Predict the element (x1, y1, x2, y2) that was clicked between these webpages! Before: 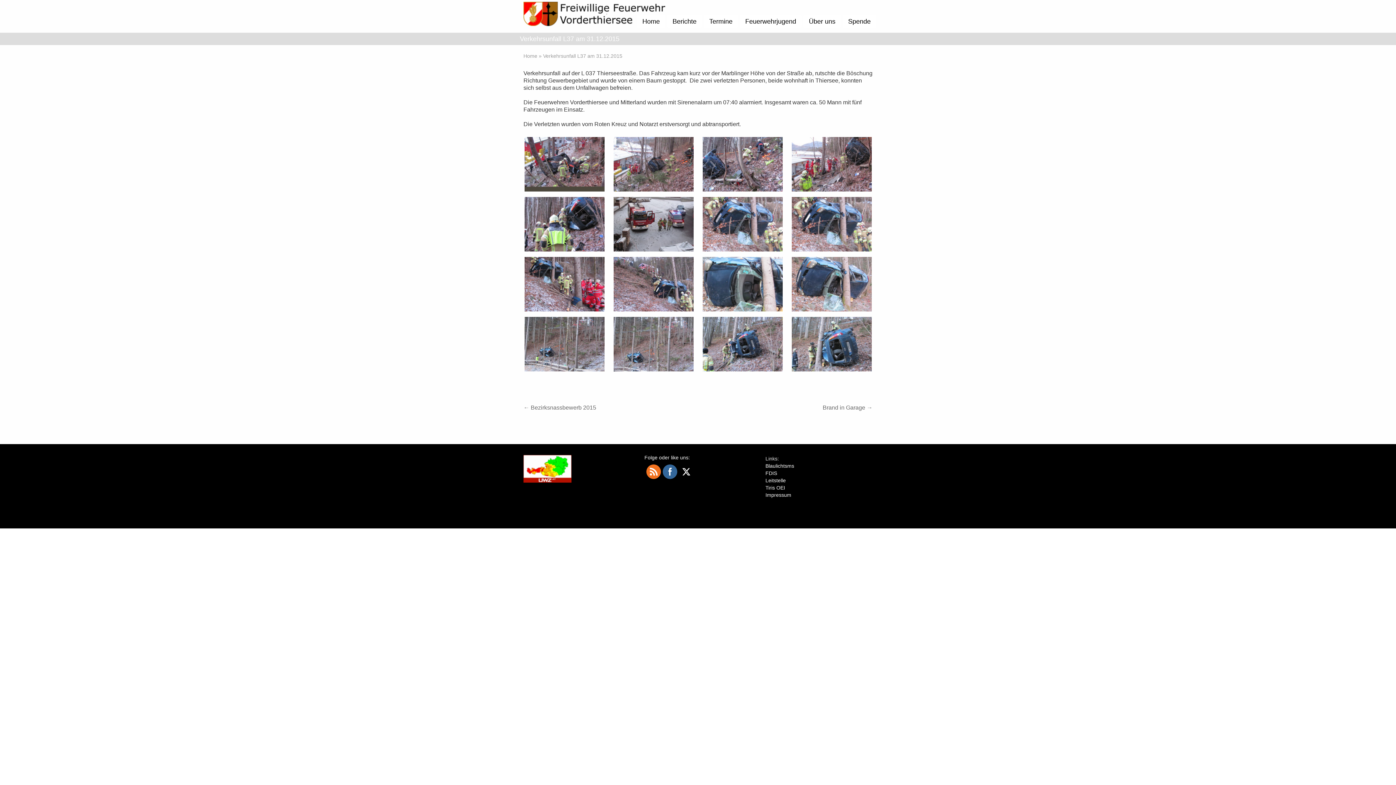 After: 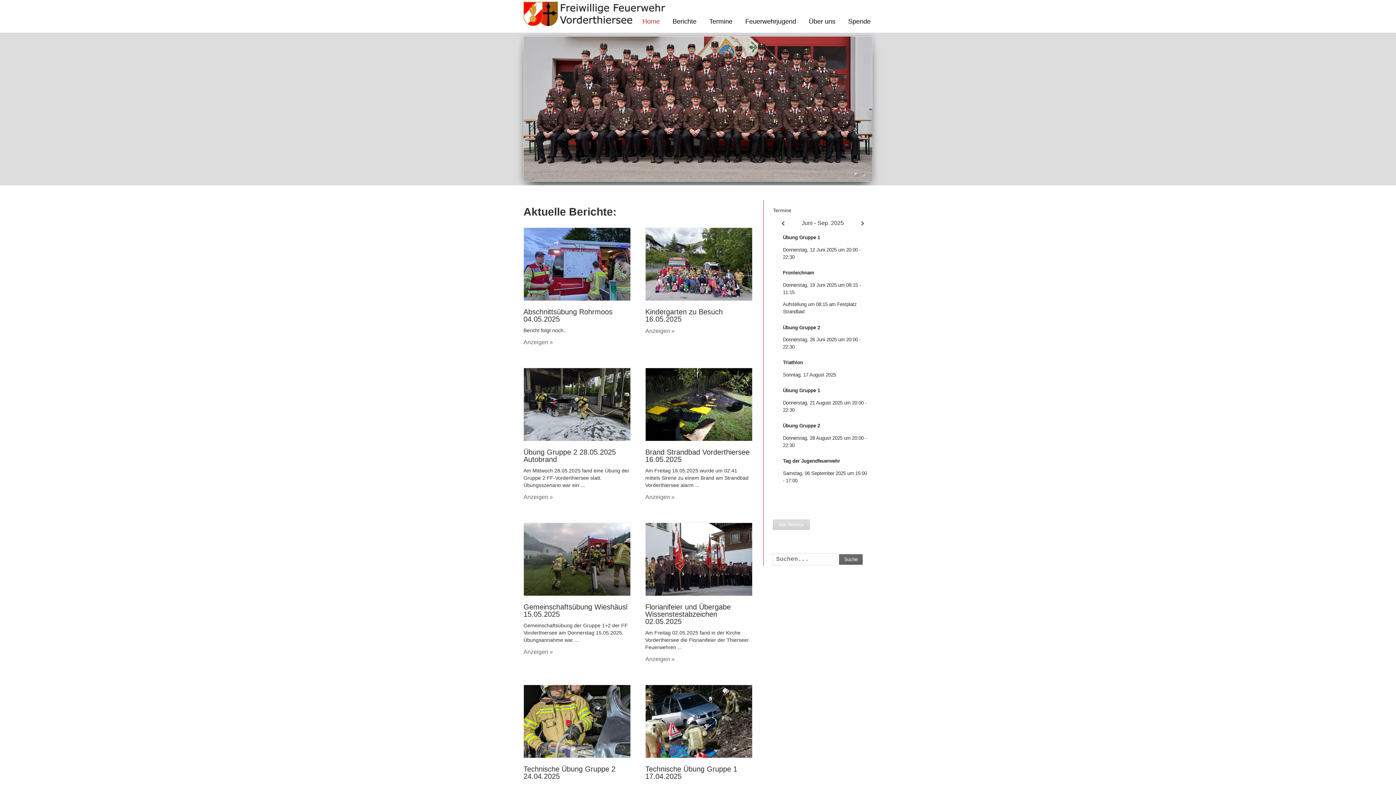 Action: bbox: (637, 14, 665, 28) label: Home